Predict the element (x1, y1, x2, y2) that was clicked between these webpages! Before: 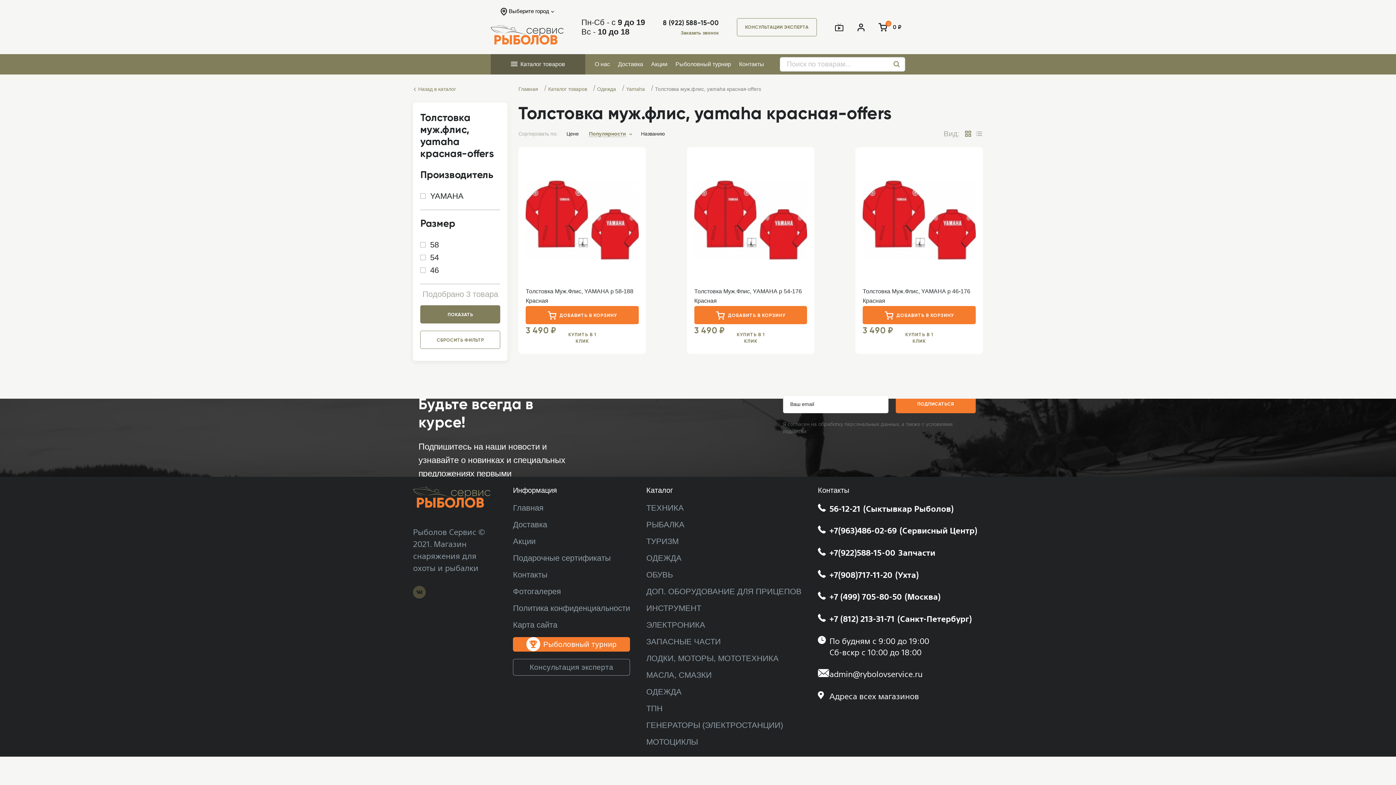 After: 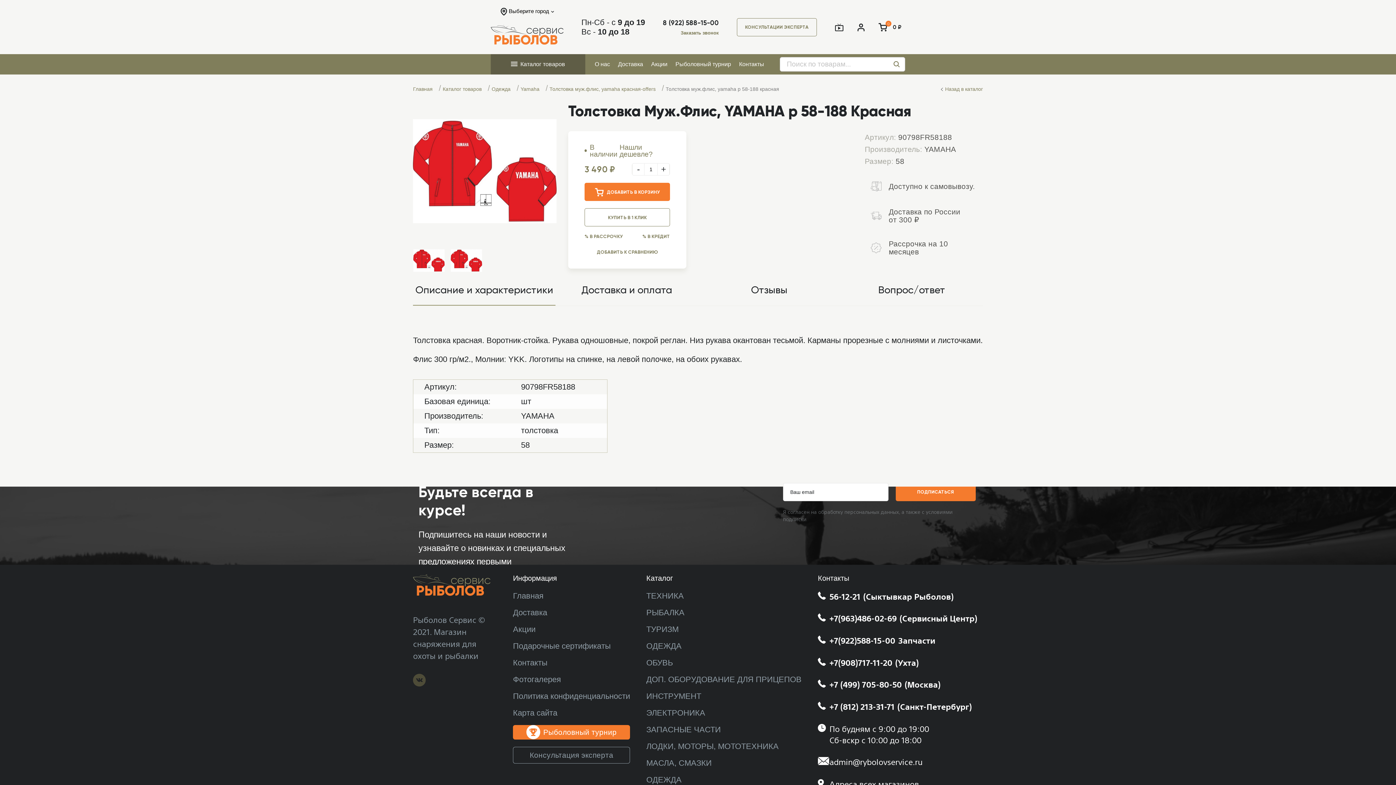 Action: label: Толстовка Муж.Флис, YAMAHA р 58-188 Красная

В наличии
3 490 ₽ bbox: (525, 156, 638, 306)